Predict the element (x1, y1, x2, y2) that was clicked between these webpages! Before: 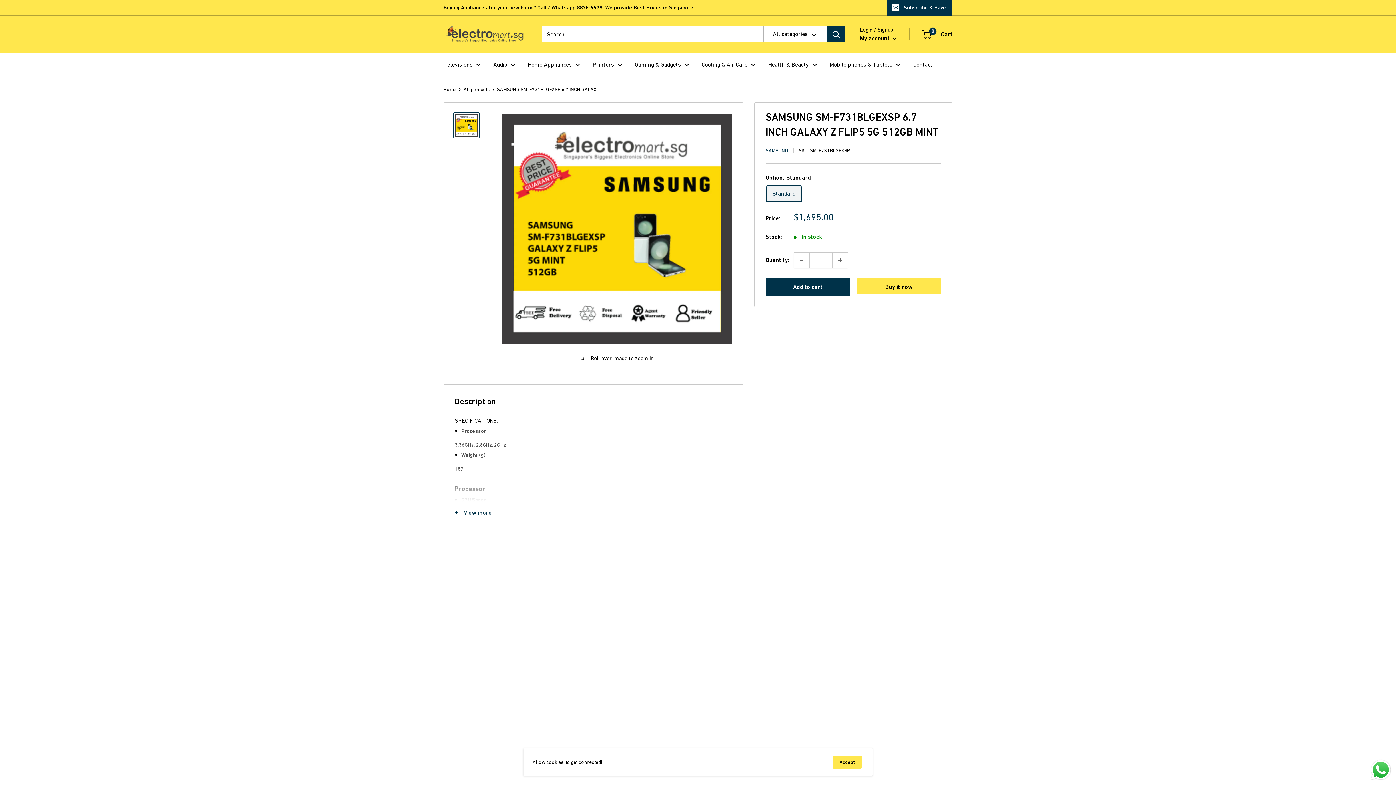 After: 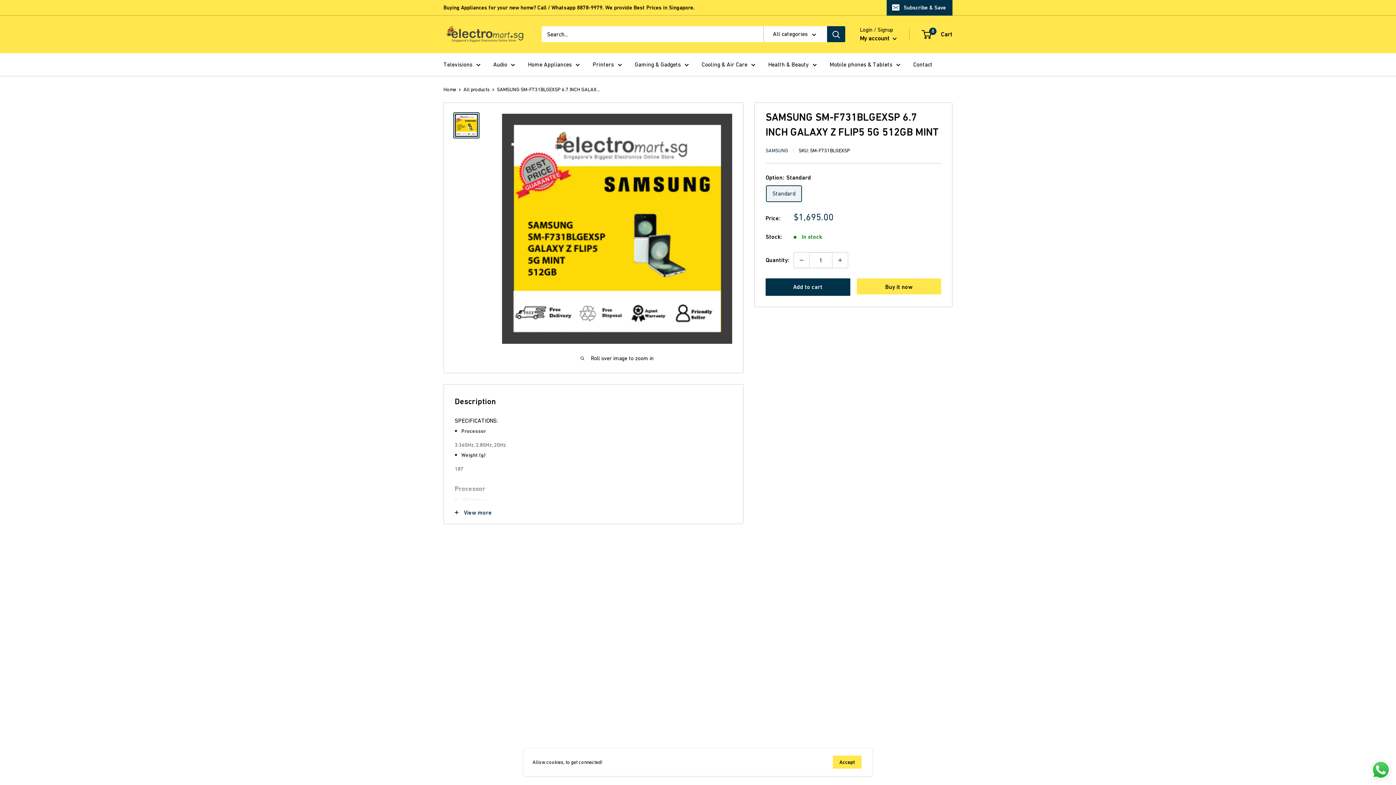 Action: bbox: (1369, 758, 1392, 781) label: Send a message via WhatsApp